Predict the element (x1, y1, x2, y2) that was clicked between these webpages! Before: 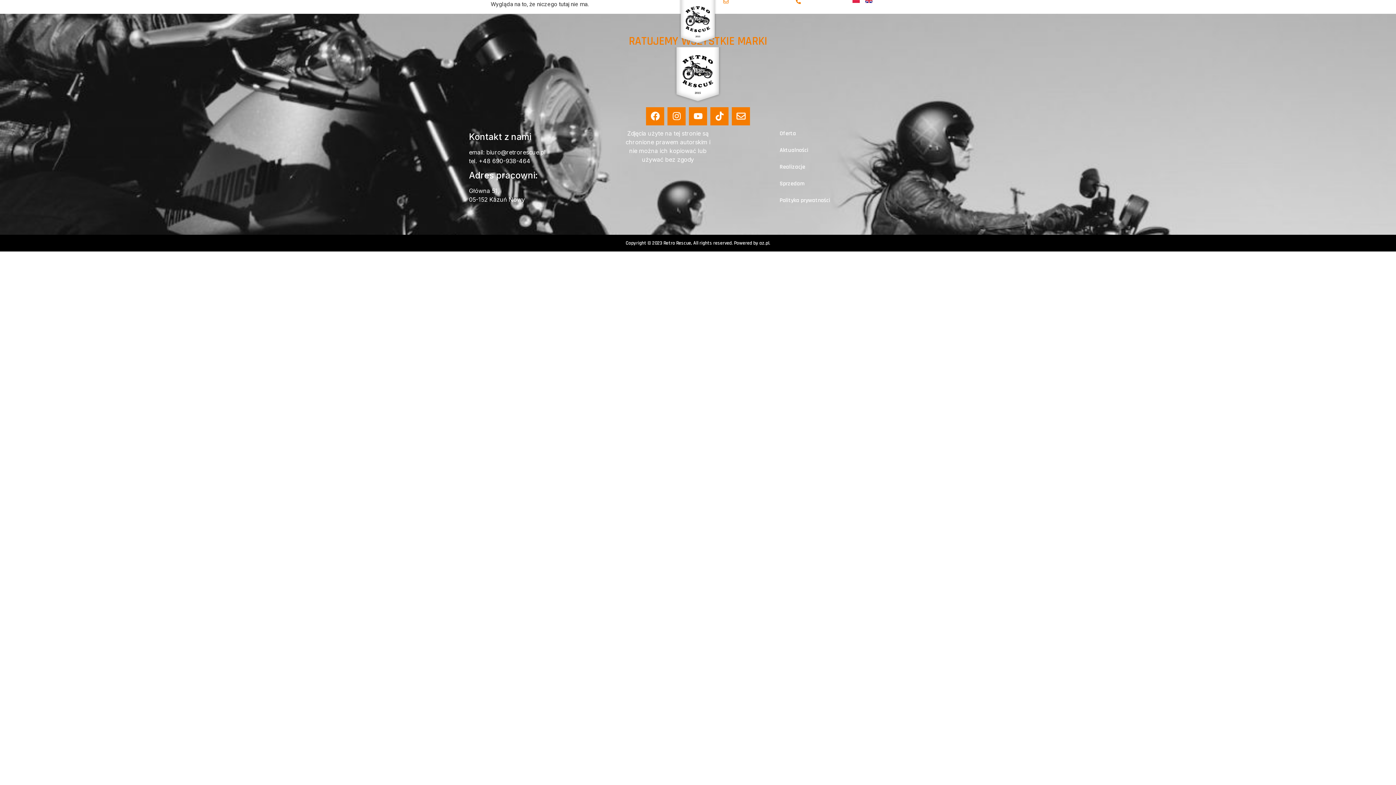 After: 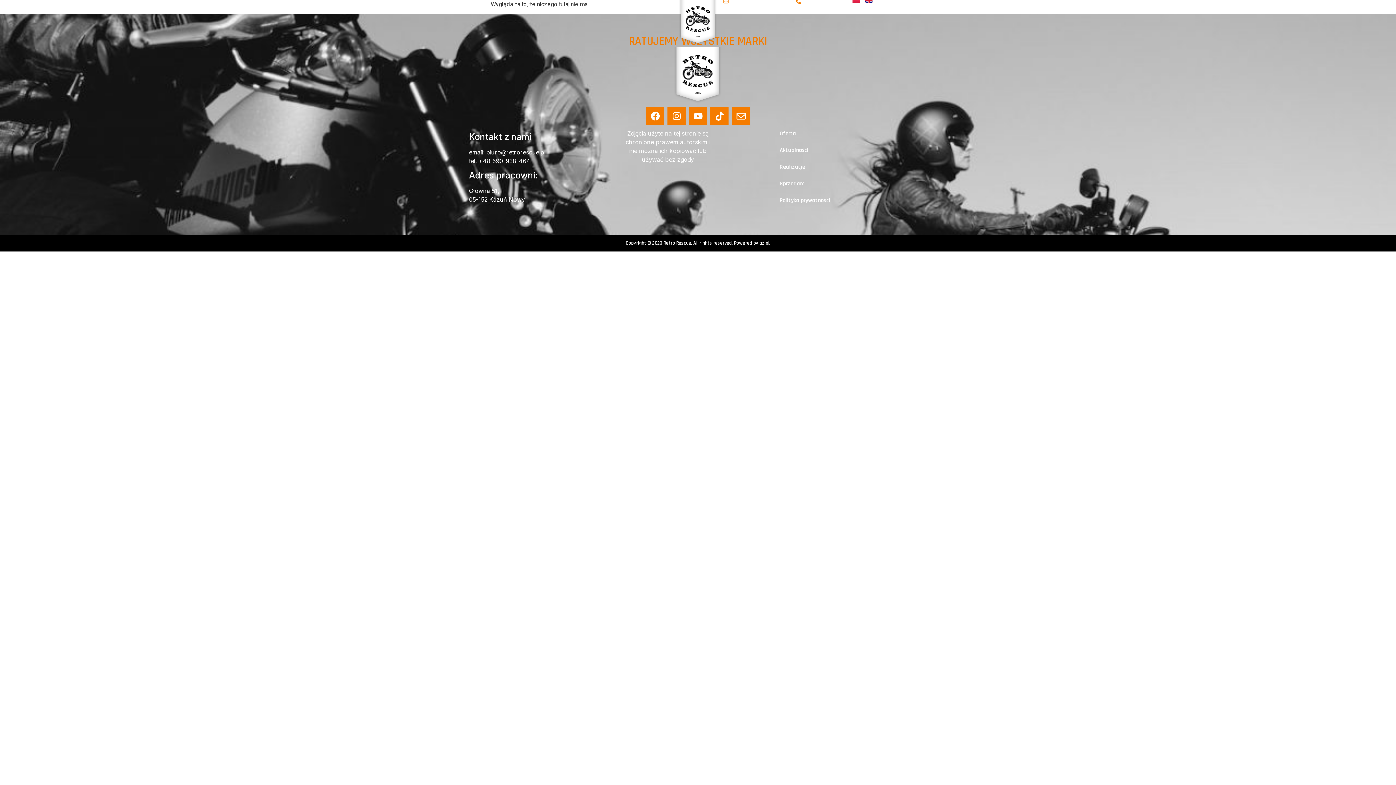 Action: bbox: (486, 148, 545, 155) label: biuro@retrorescue.pl